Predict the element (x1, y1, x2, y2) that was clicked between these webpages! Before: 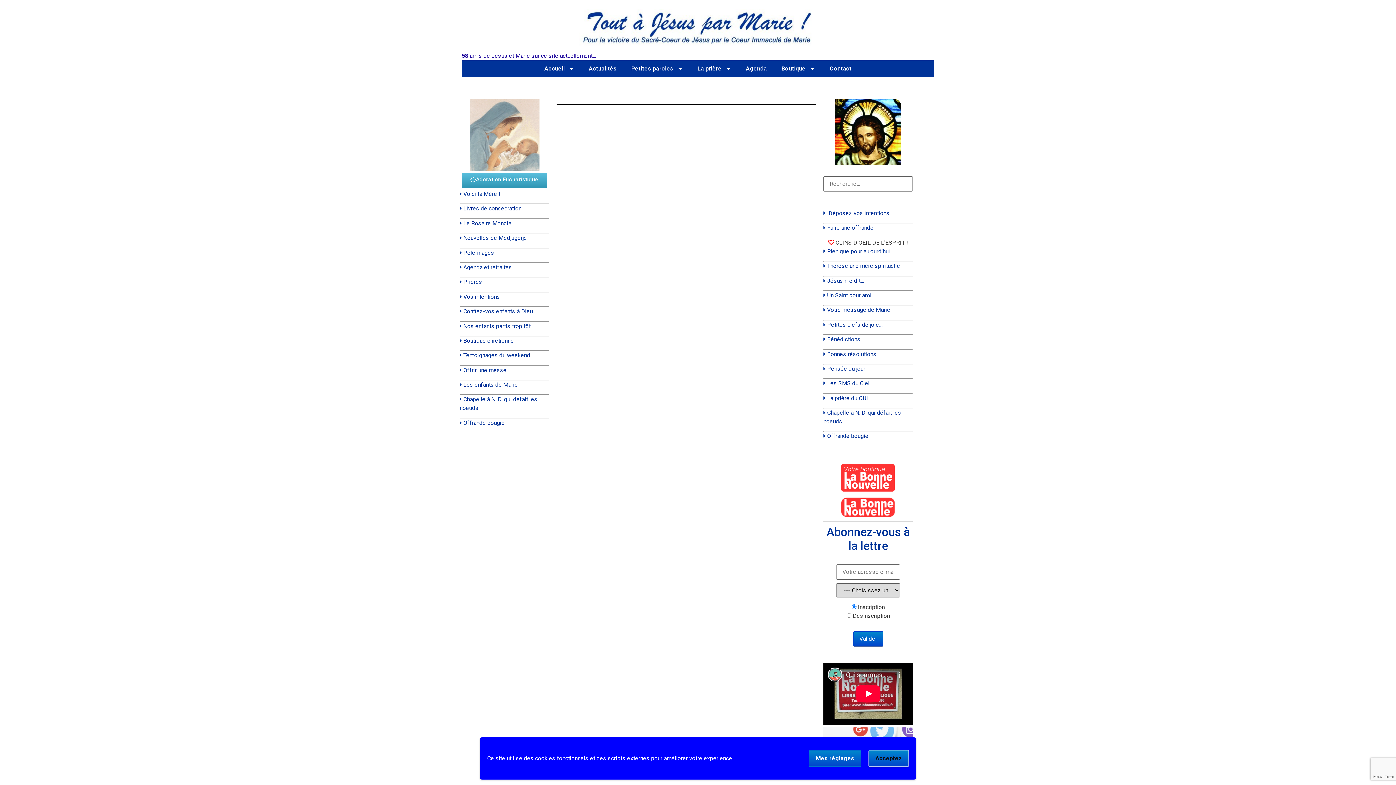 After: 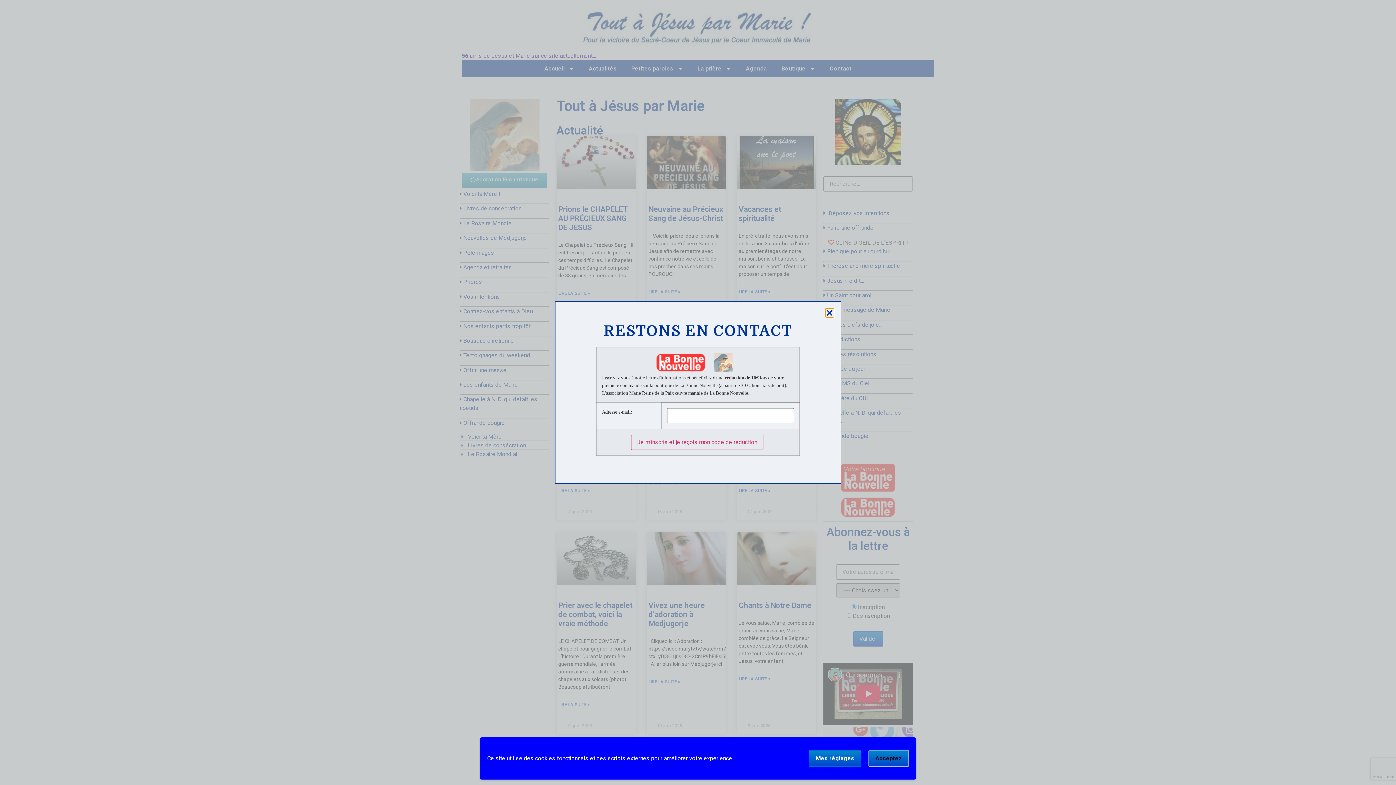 Action: bbox: (835, 159, 901, 166)